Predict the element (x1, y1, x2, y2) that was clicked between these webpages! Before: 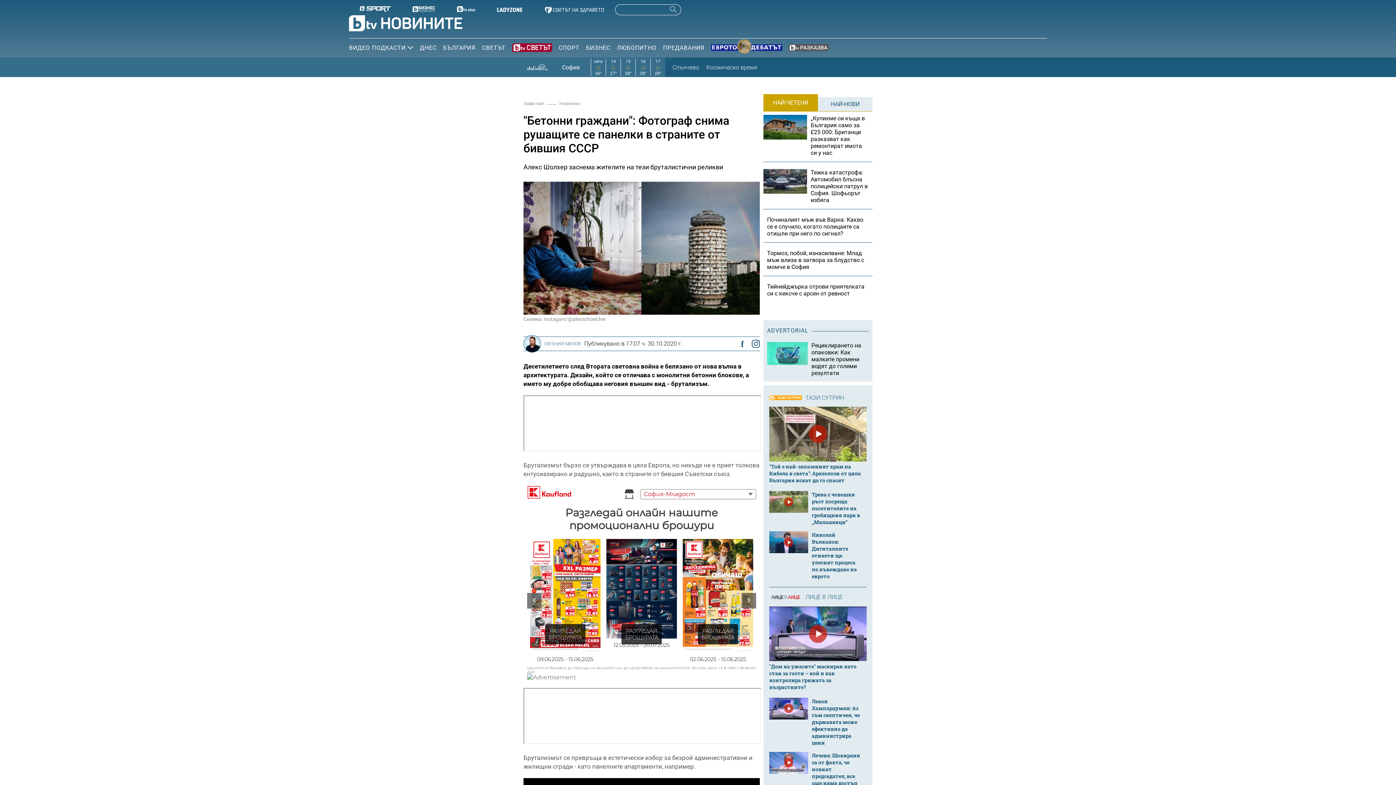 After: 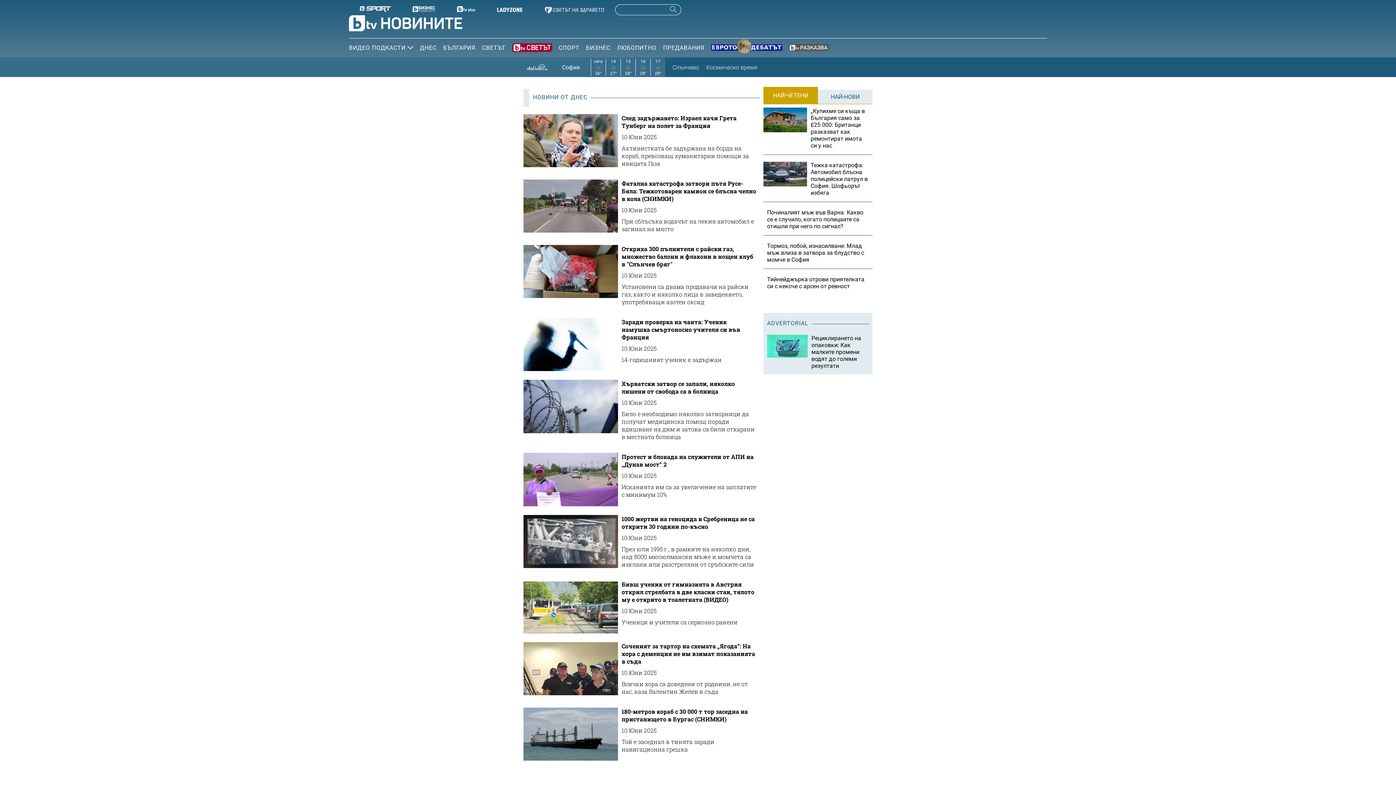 Action: label: ДНЕС bbox: (420, 44, 436, 51)